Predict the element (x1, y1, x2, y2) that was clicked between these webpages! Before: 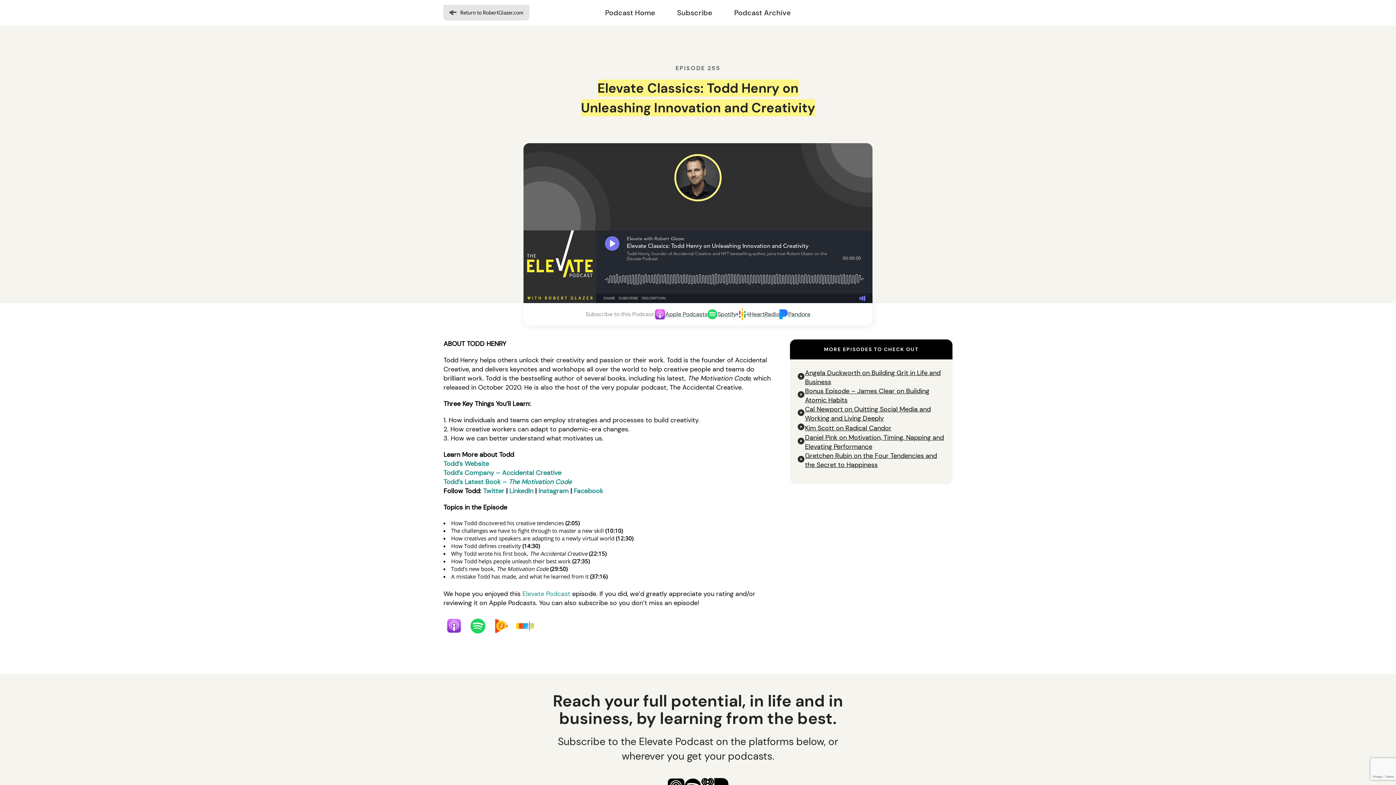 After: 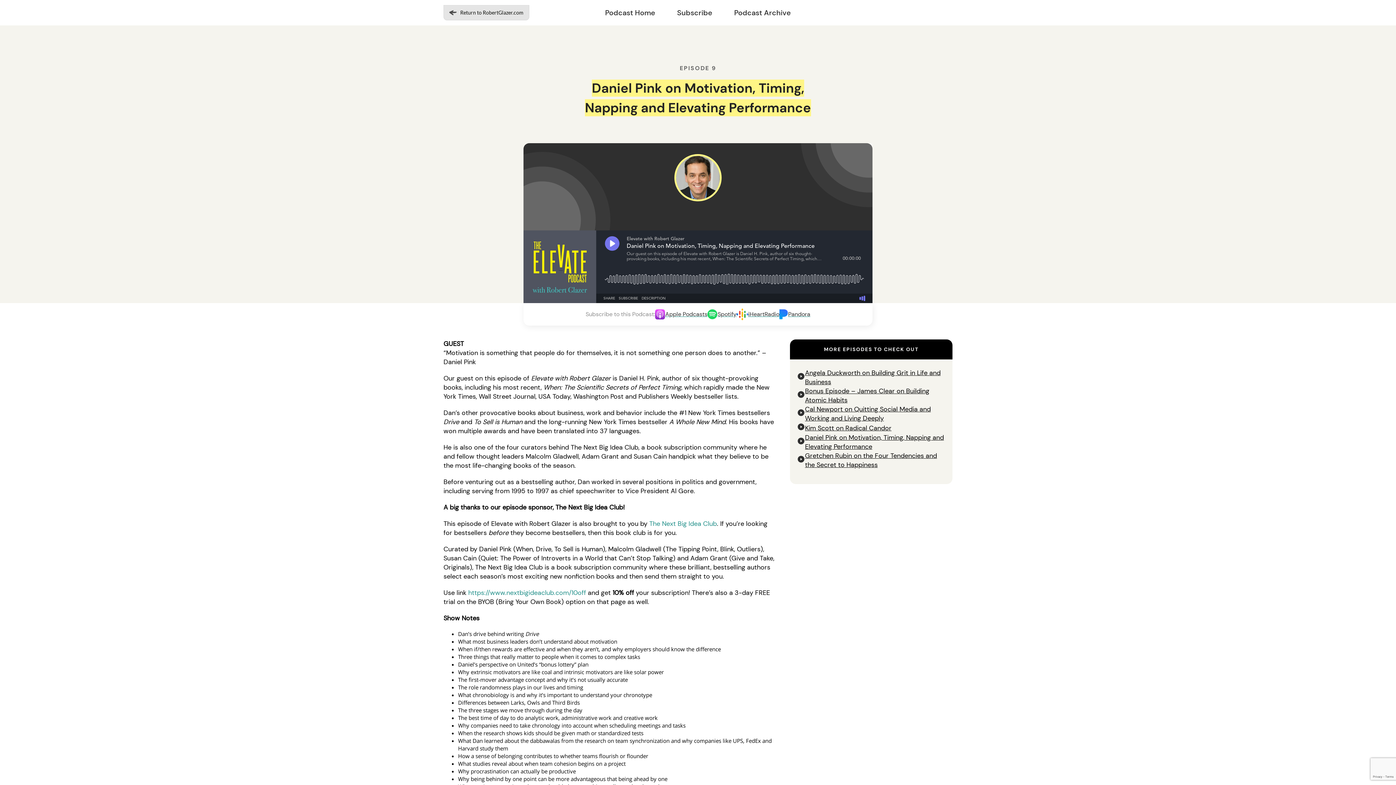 Action: label: Daniel Pink on Motivation, Timing, Napping and Elevating Performance bbox: (797, 433, 945, 451)